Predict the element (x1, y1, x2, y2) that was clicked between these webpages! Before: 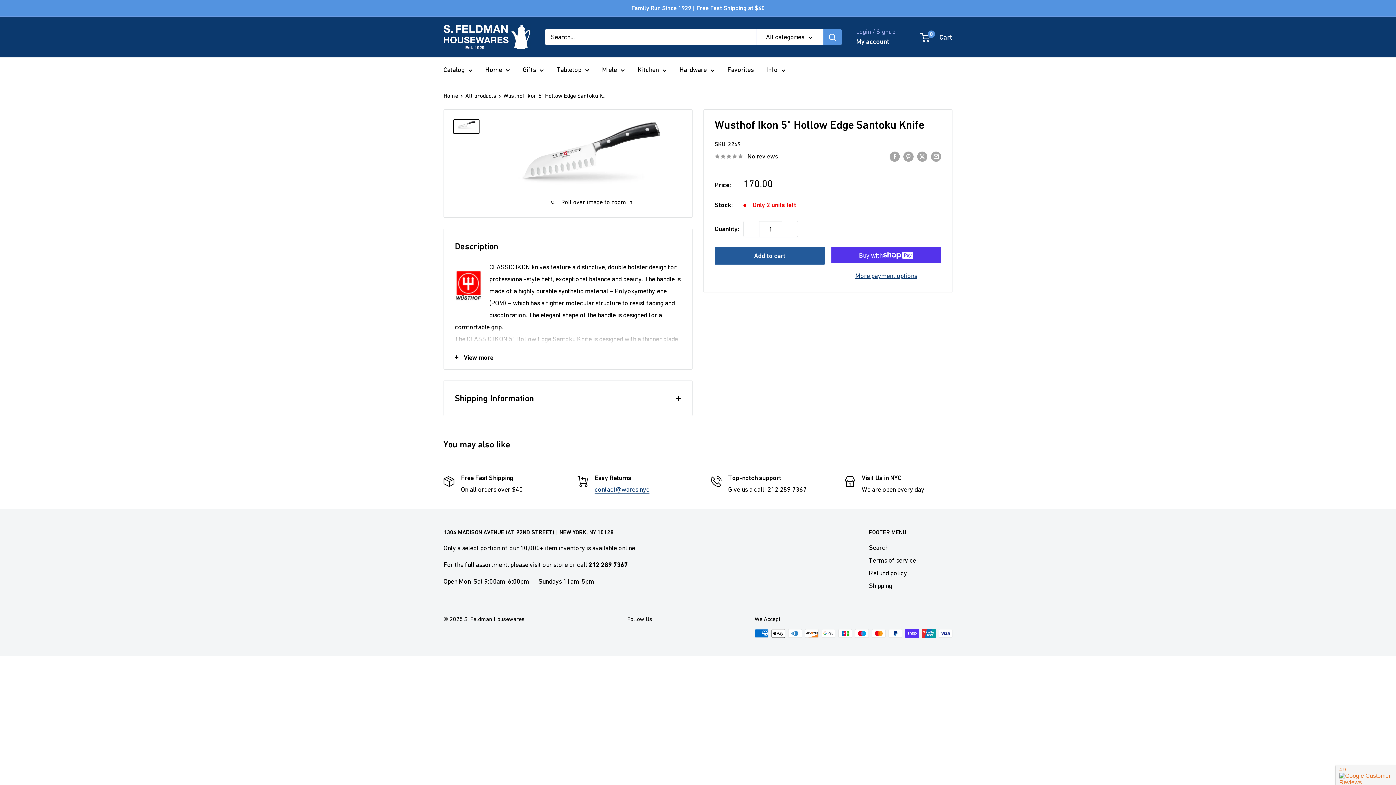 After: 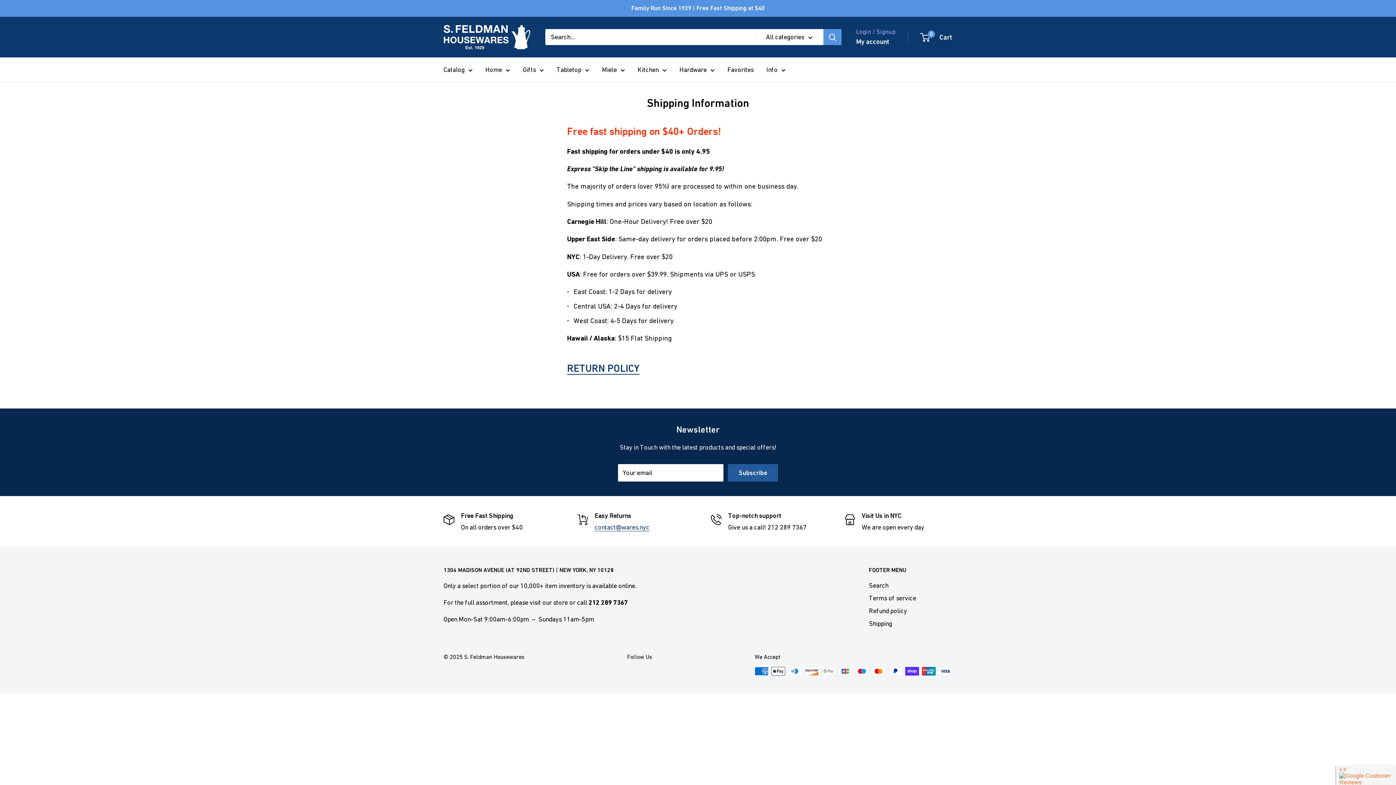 Action: bbox: (869, 579, 952, 592) label: Shipping